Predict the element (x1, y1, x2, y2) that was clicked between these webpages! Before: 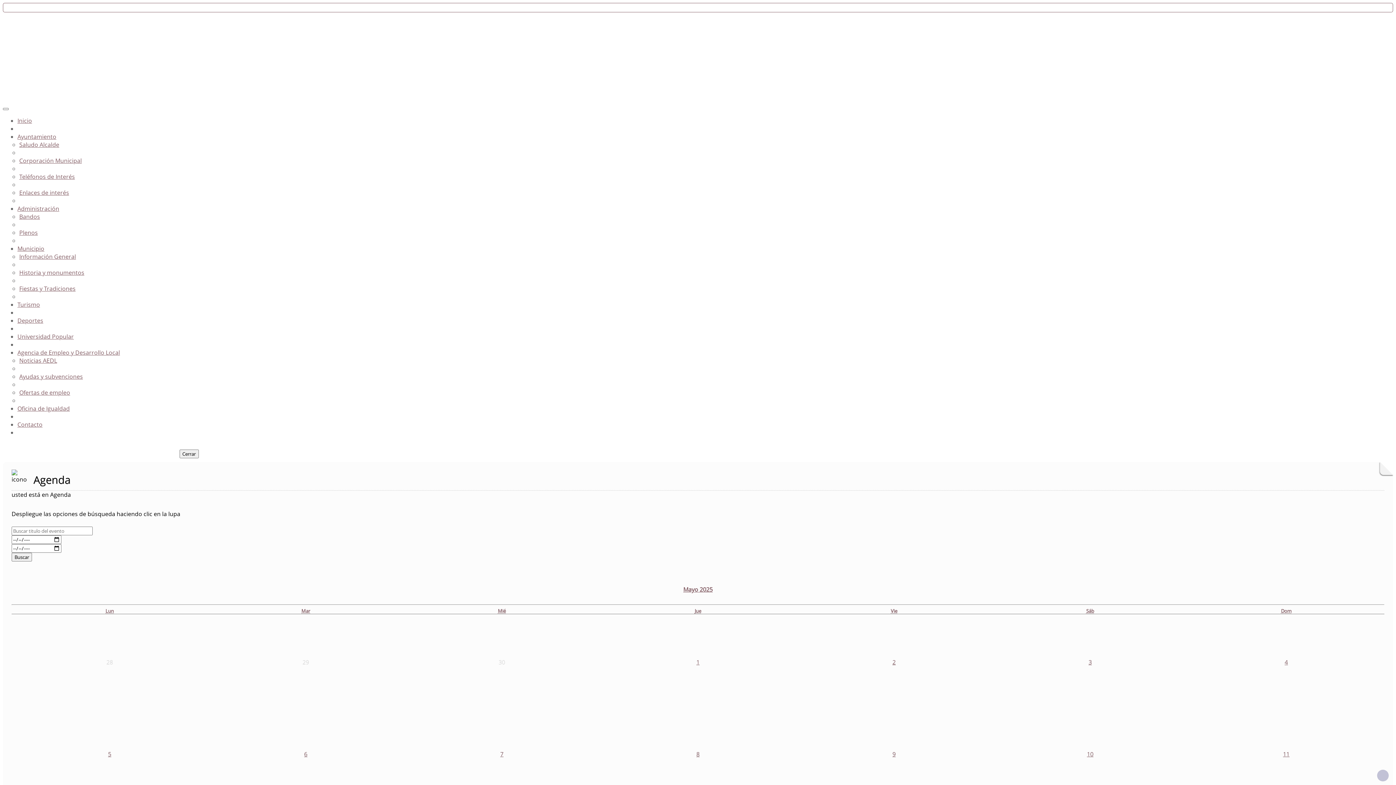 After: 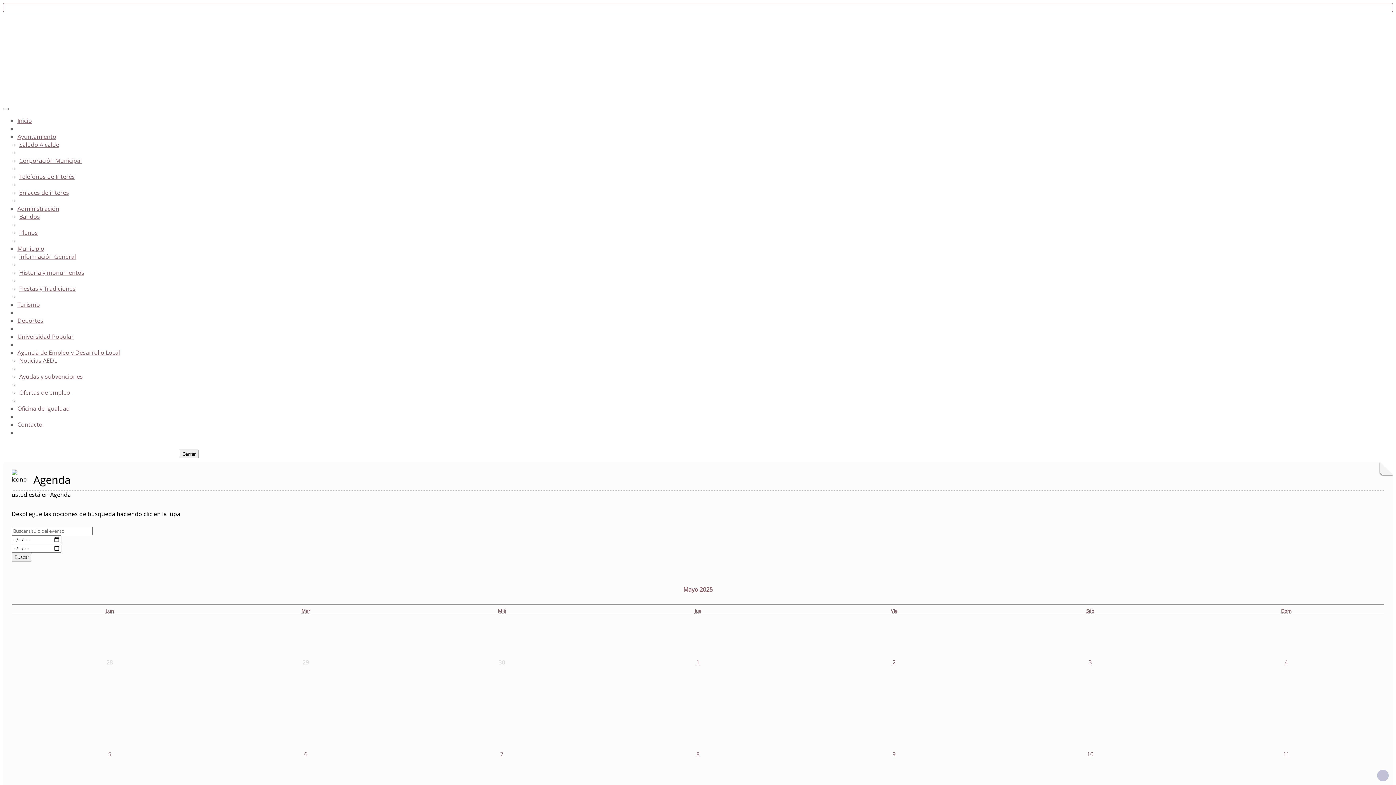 Action: label: Agencia de Empleo y Desarrollo Local bbox: (17, 348, 120, 356)